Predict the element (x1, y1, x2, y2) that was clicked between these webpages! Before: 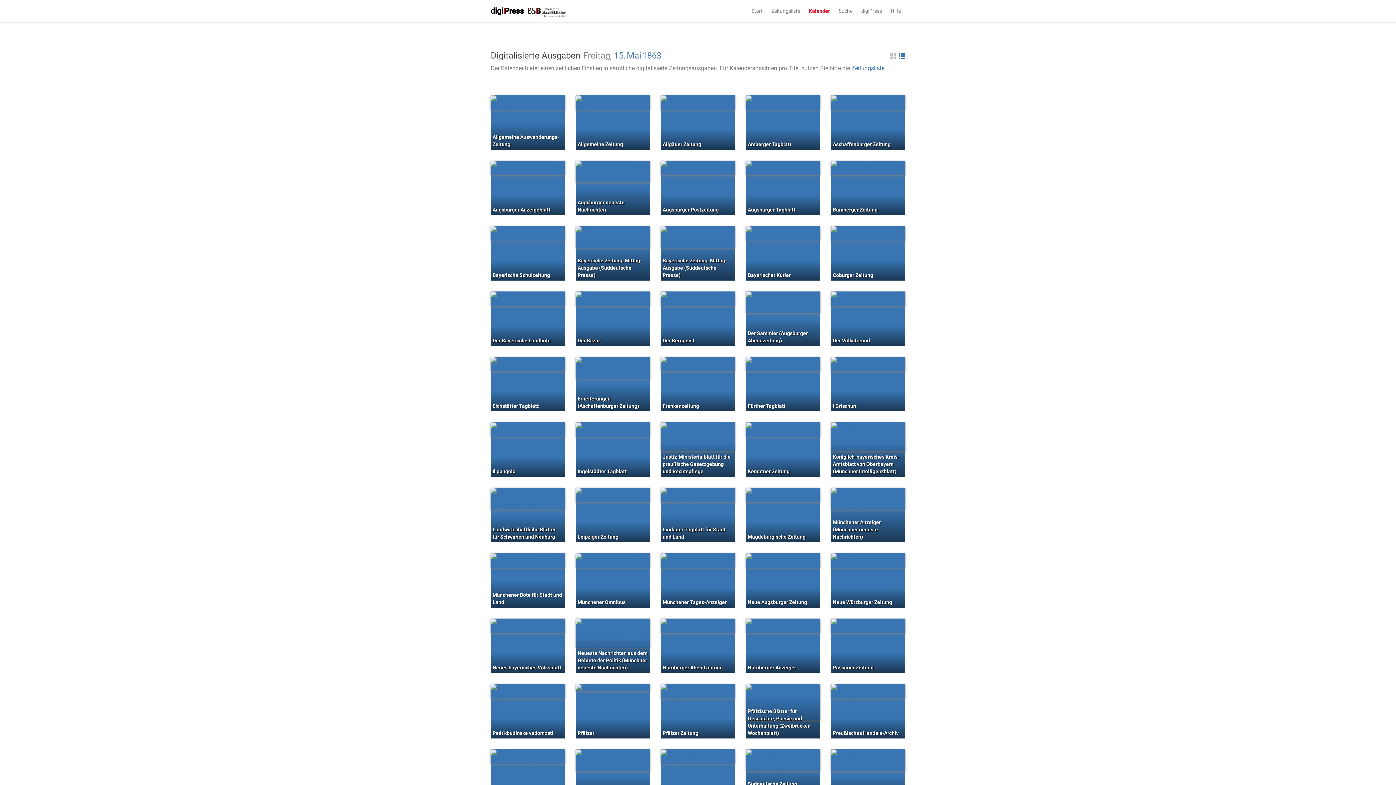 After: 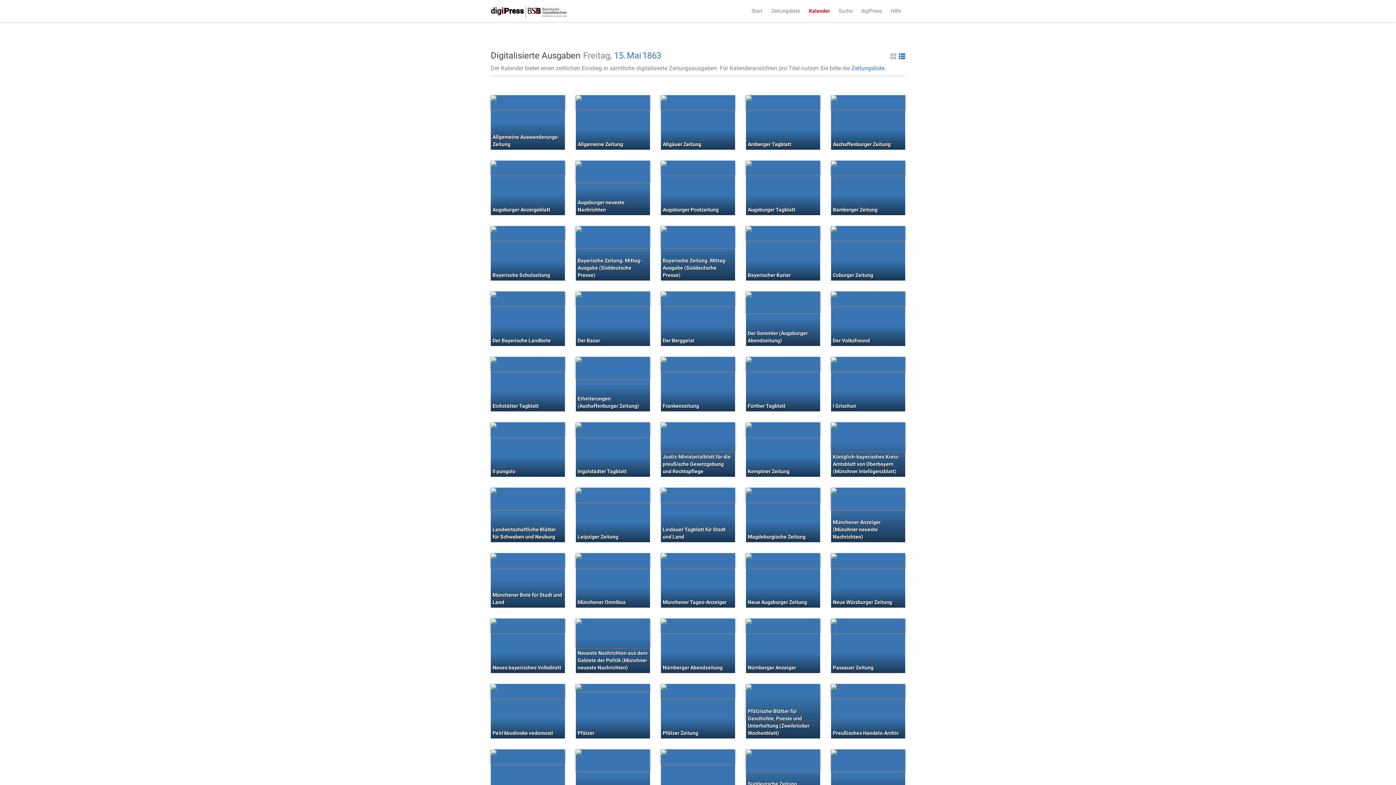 Action: bbox: (890, 52, 897, 59)